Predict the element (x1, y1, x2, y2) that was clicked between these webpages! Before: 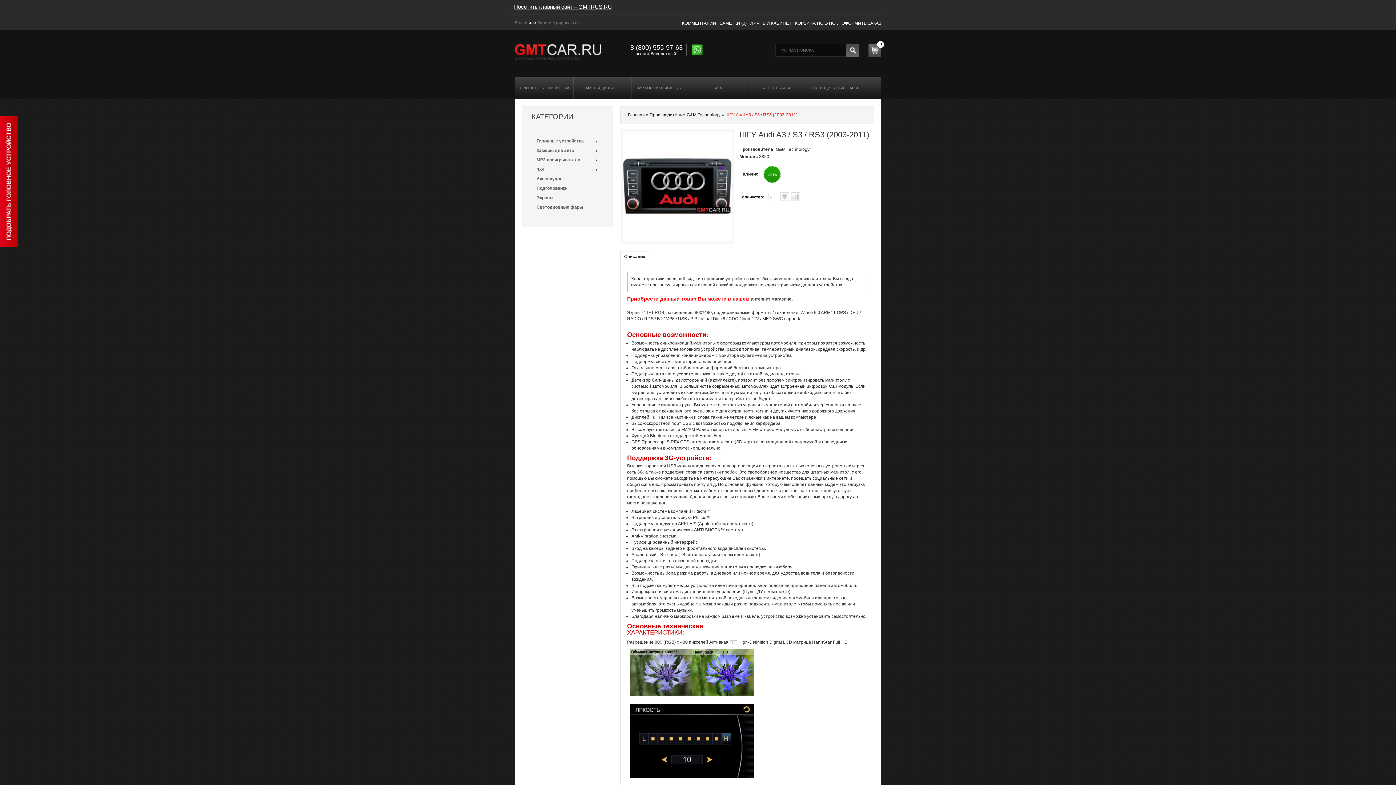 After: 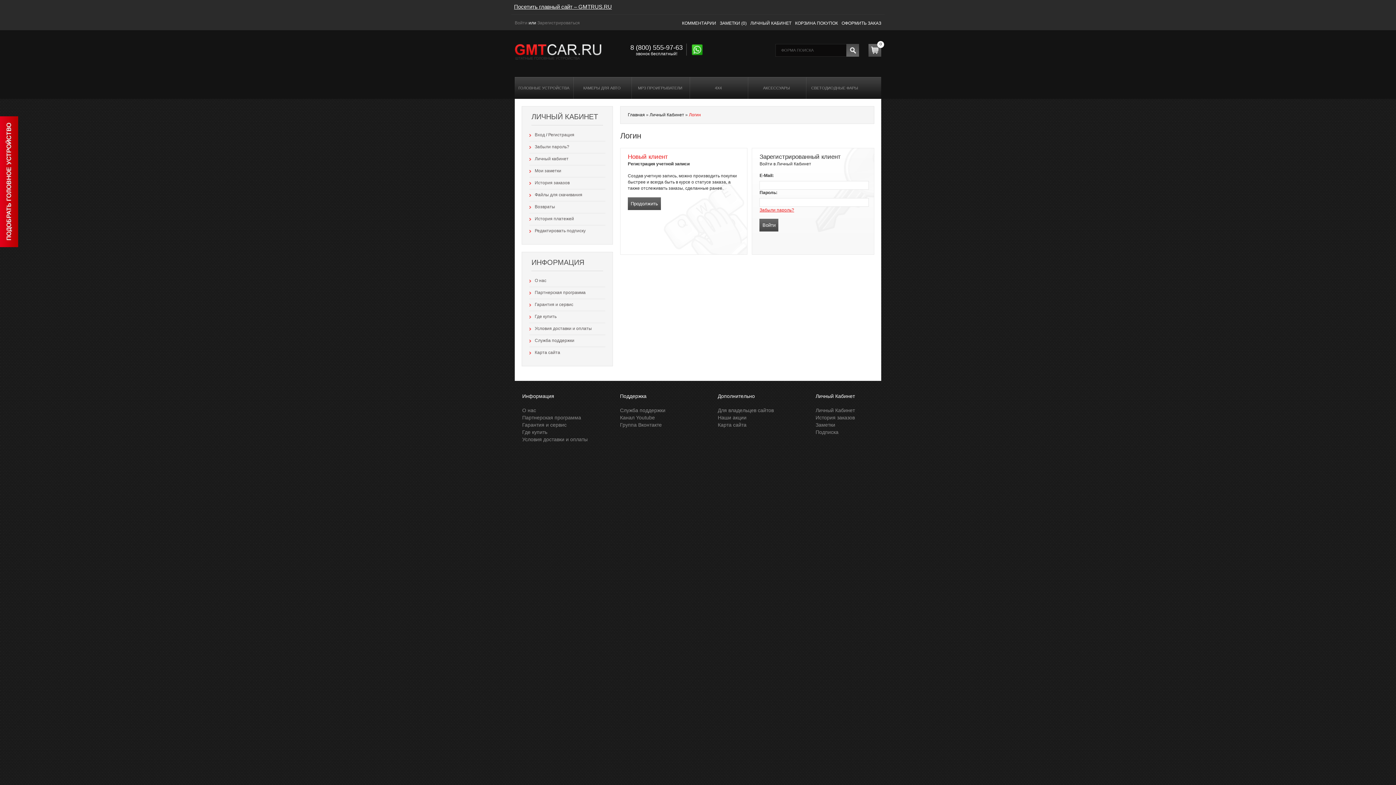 Action: label: Войти bbox: (514, 20, 527, 25)